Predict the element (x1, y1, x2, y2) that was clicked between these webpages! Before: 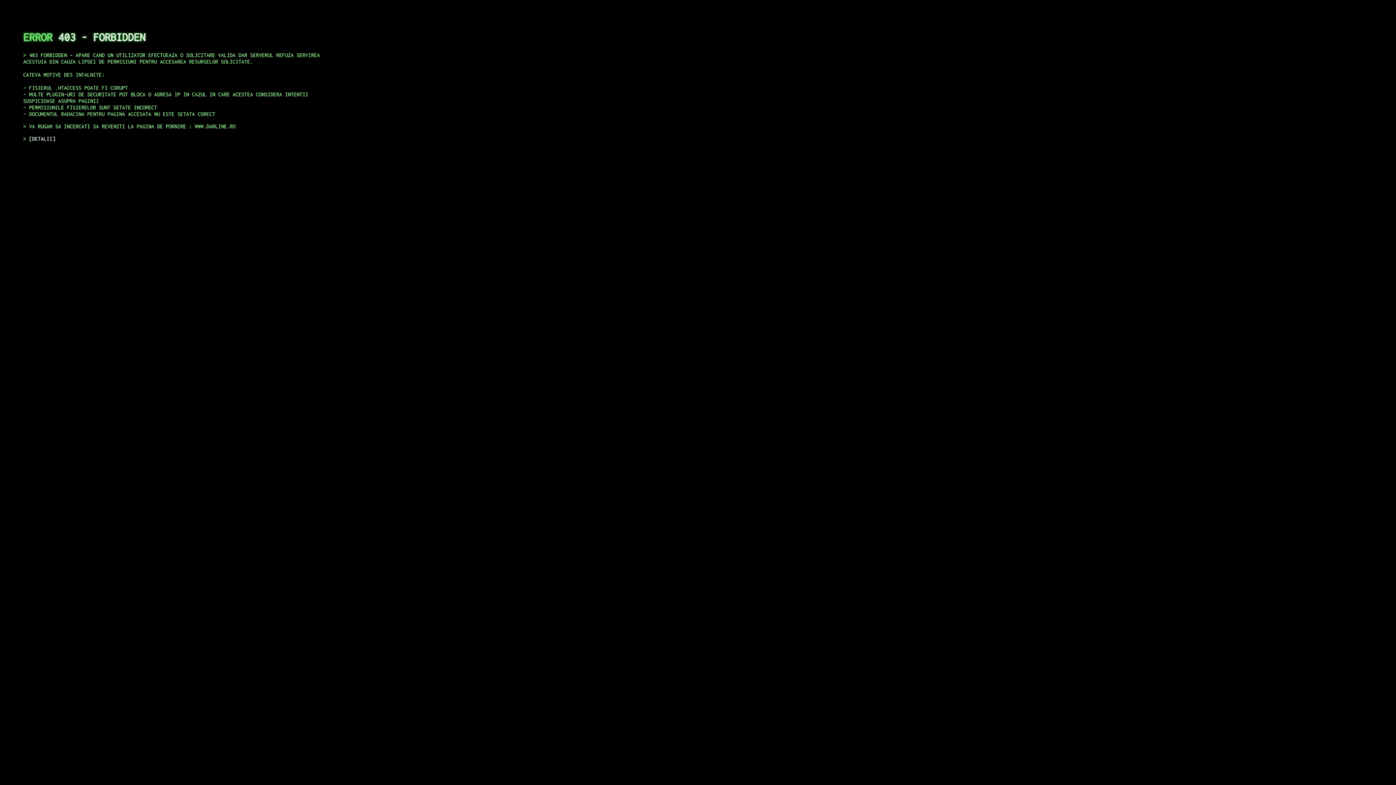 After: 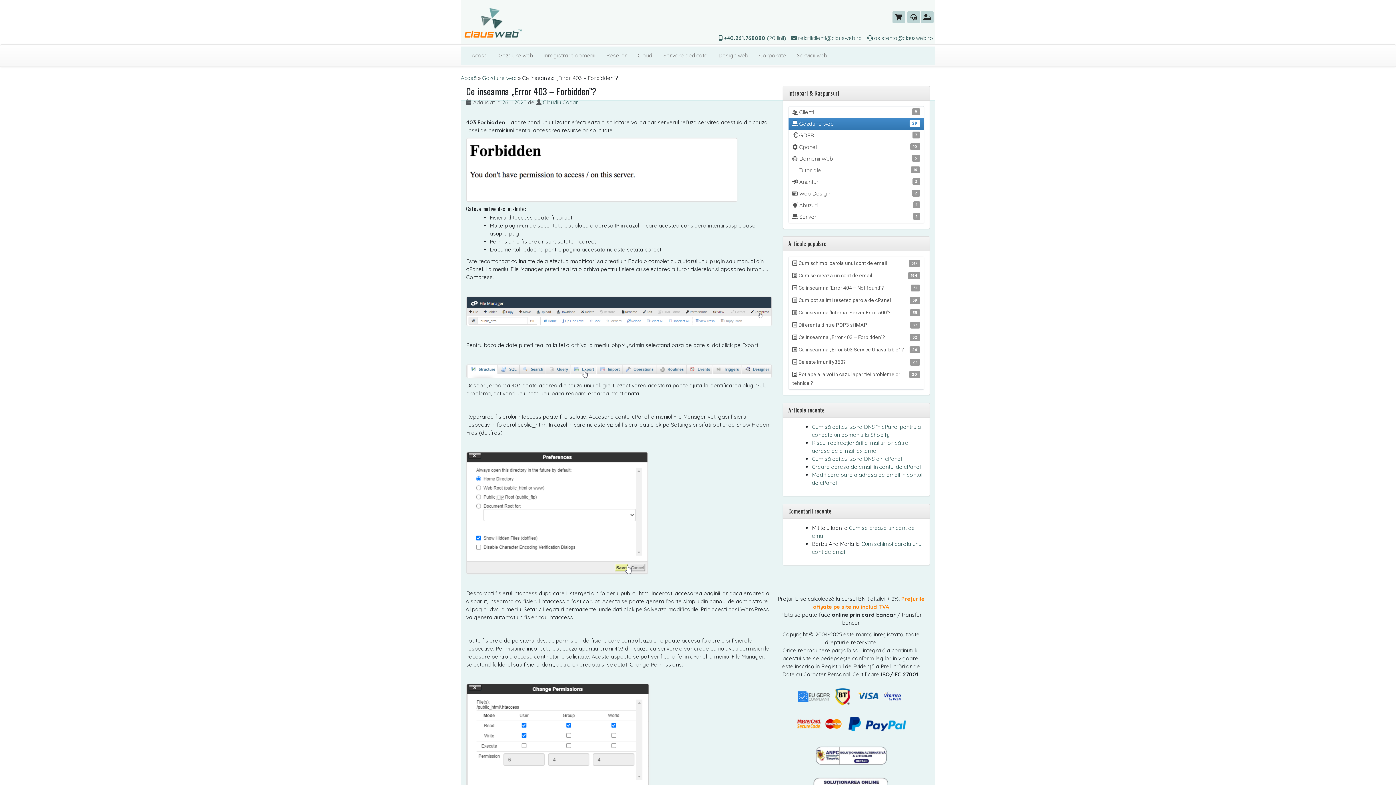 Action: bbox: (29, 135, 55, 141) label: DETALII